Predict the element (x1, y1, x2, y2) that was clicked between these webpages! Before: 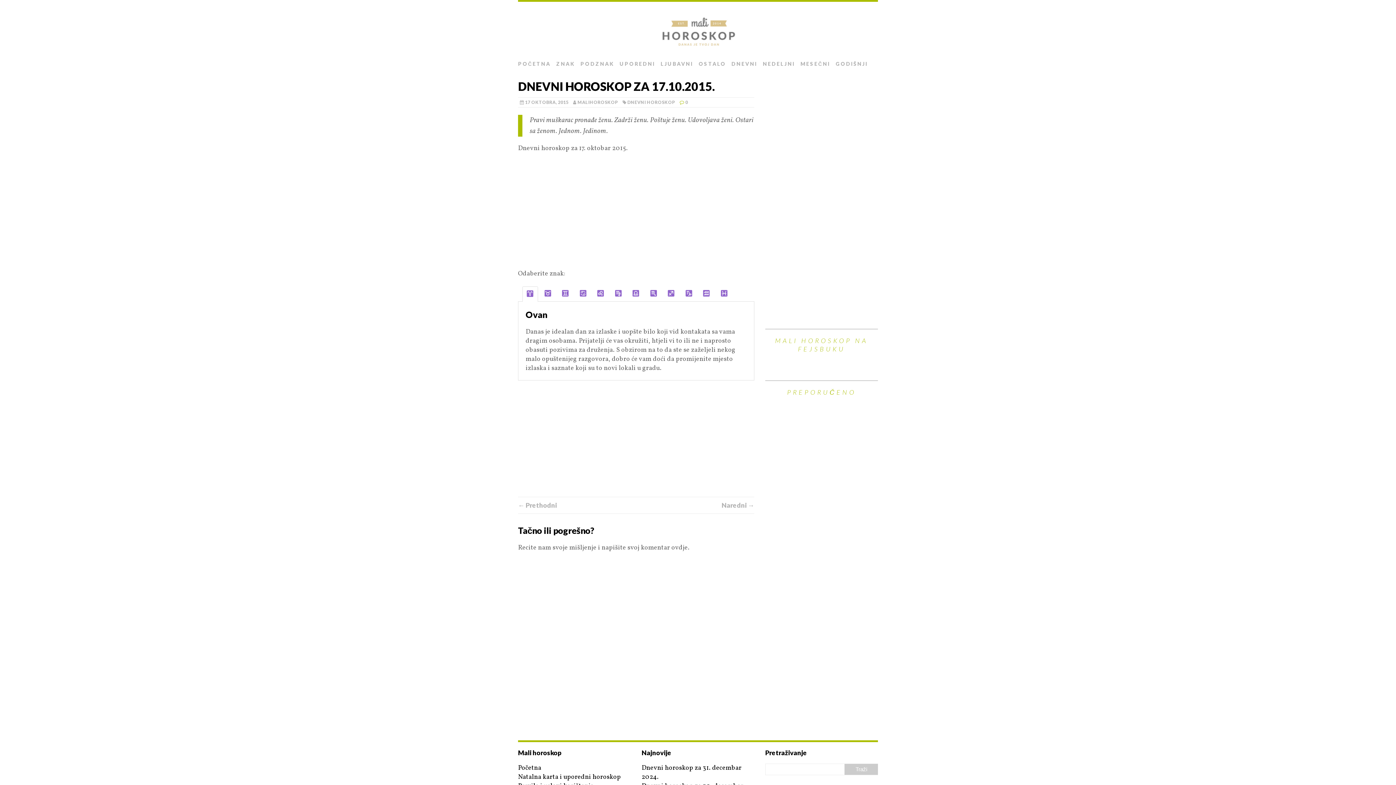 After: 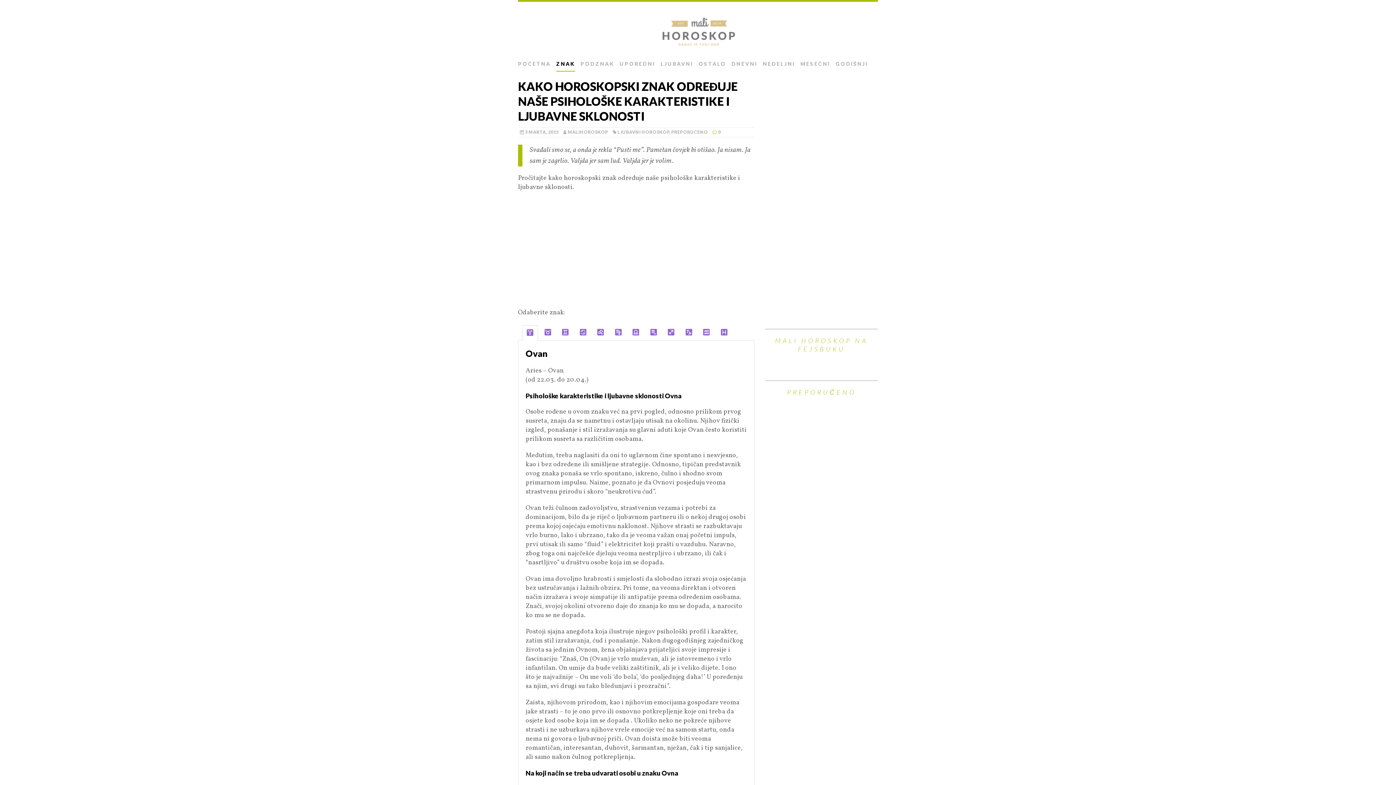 Action: bbox: (556, 57, 575, 71) label: ZNAK